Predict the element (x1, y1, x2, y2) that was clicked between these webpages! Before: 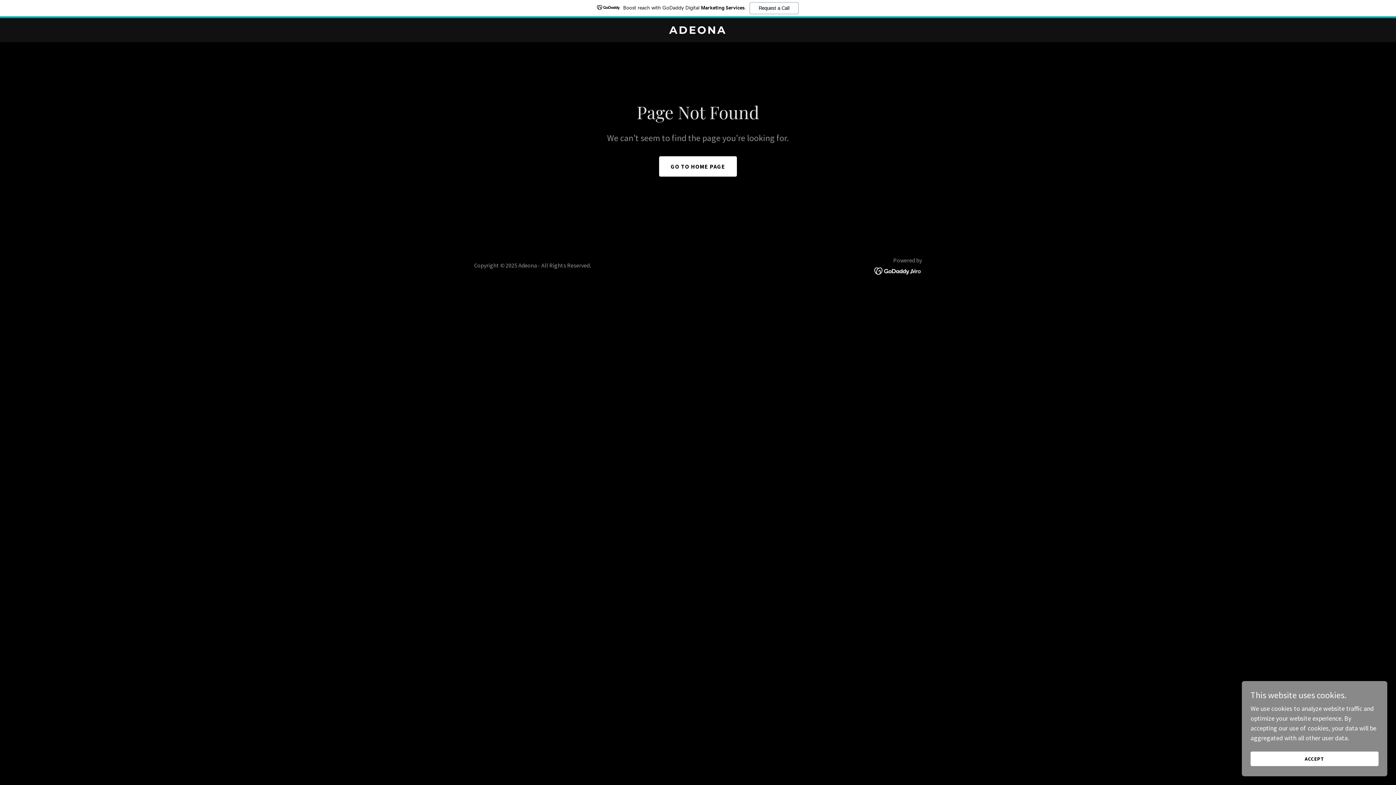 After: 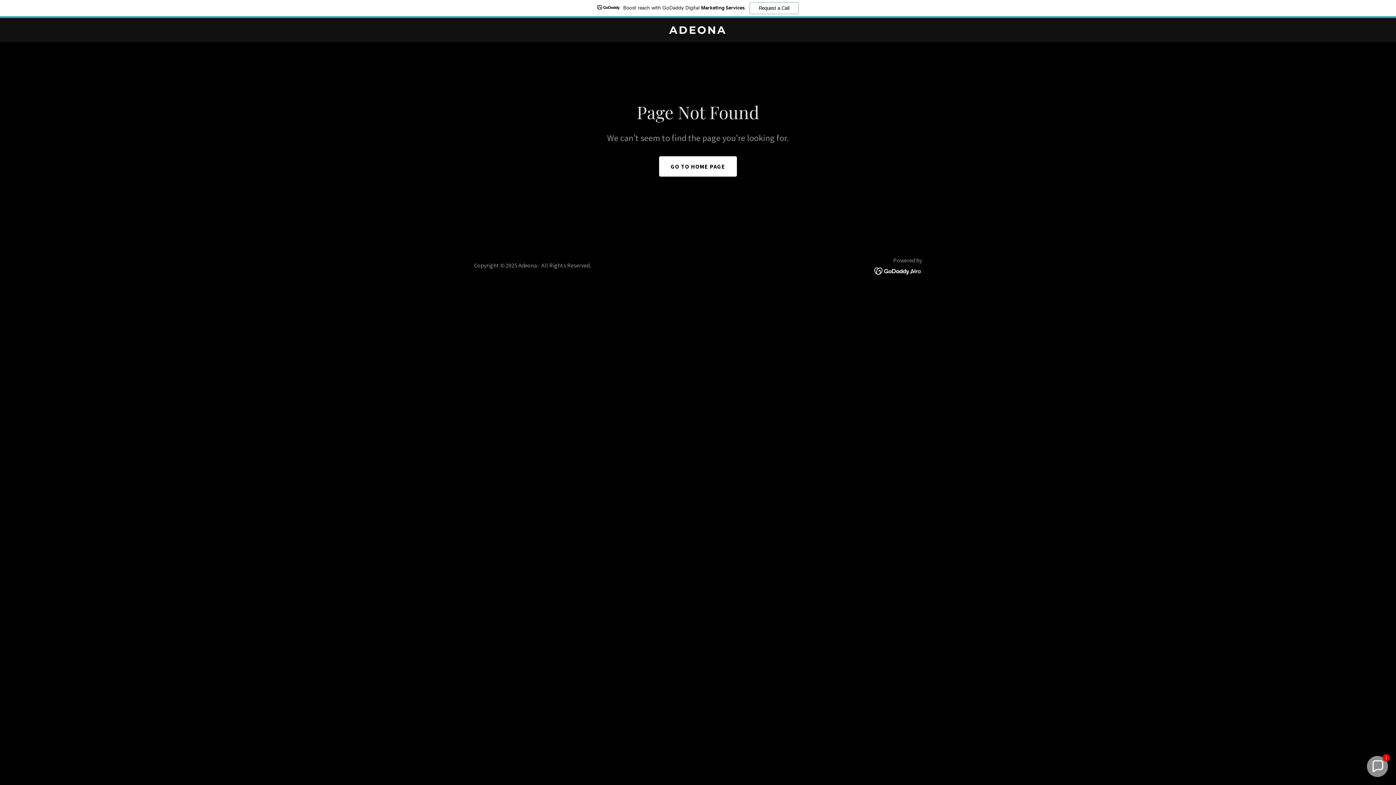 Action: bbox: (1250, 752, 1378, 766) label: ACCEPT